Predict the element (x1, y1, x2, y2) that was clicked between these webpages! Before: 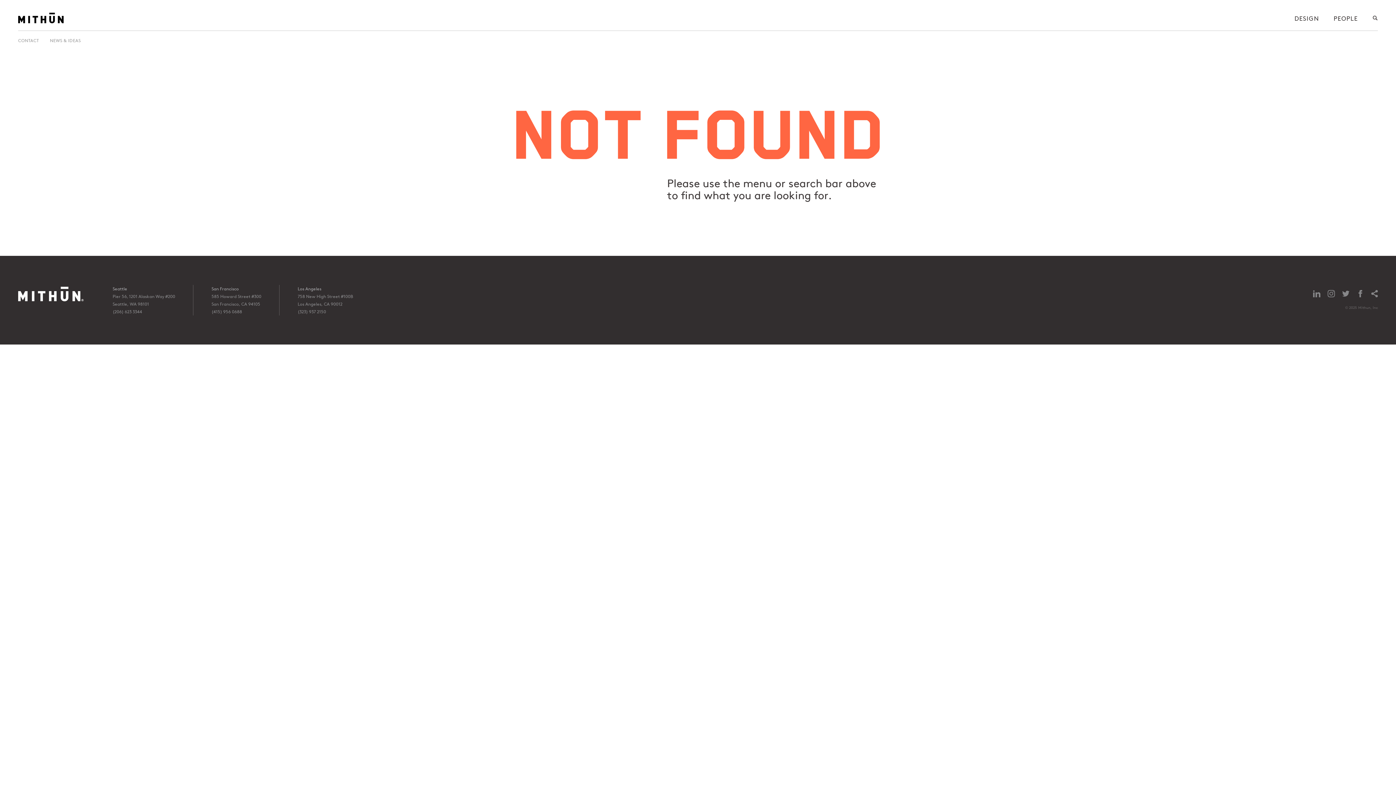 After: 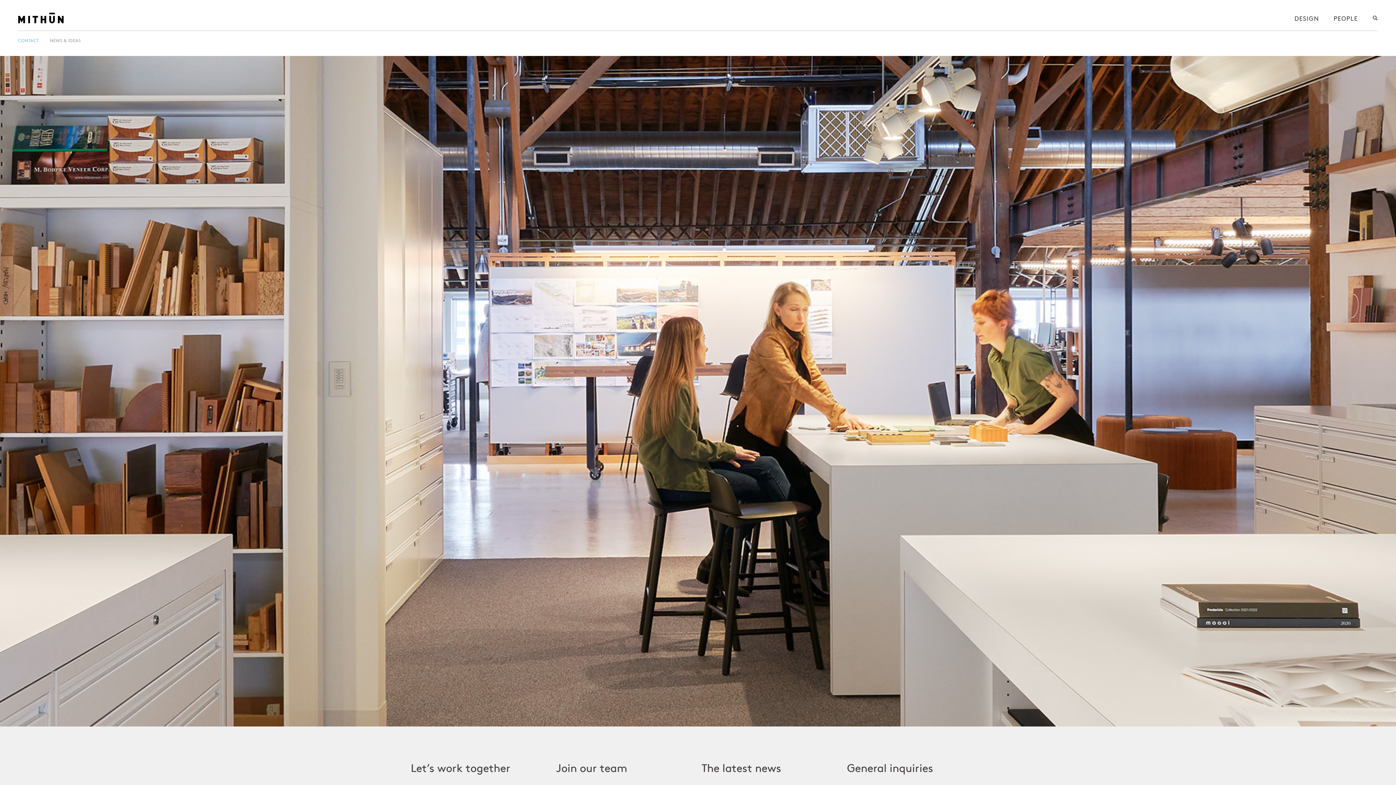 Action: bbox: (18, 37, 38, 43) label: CONTACT